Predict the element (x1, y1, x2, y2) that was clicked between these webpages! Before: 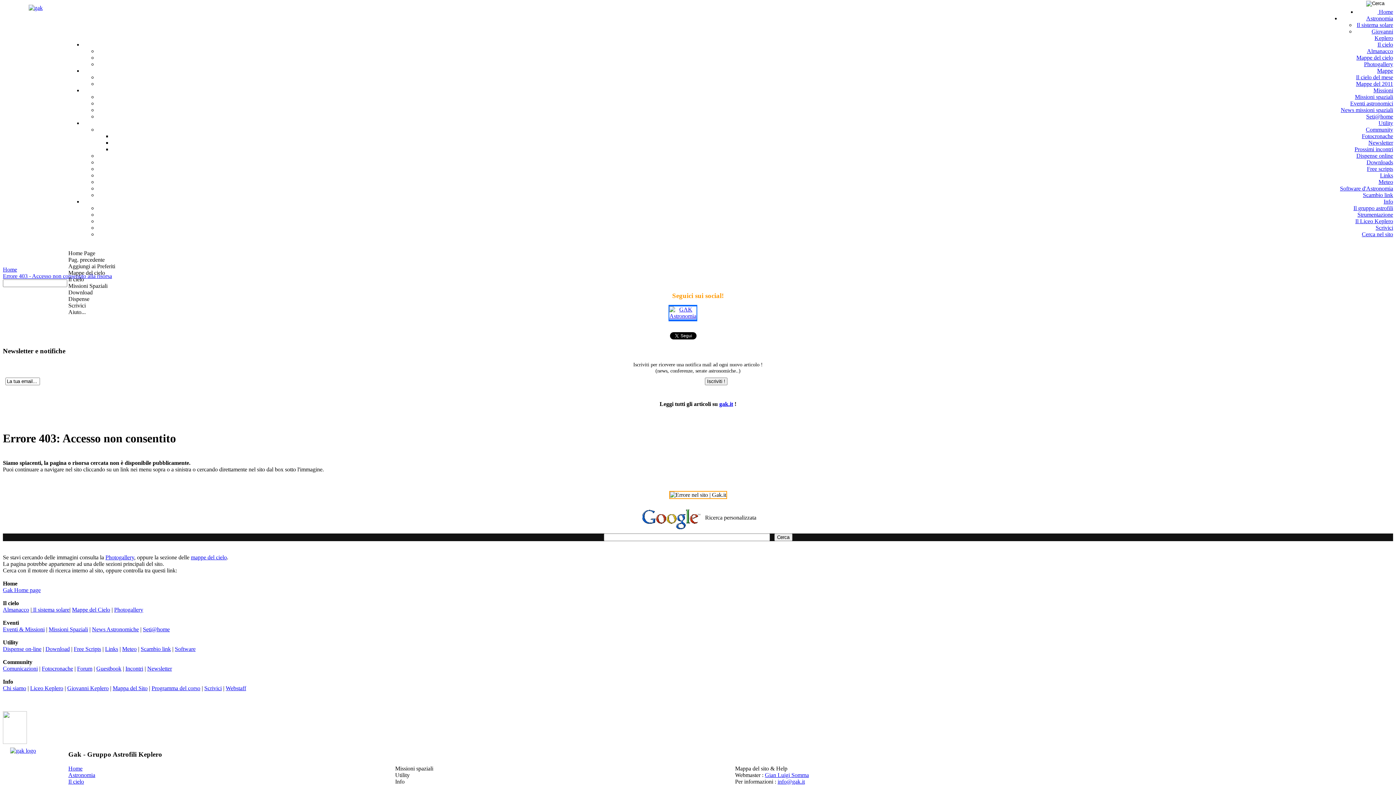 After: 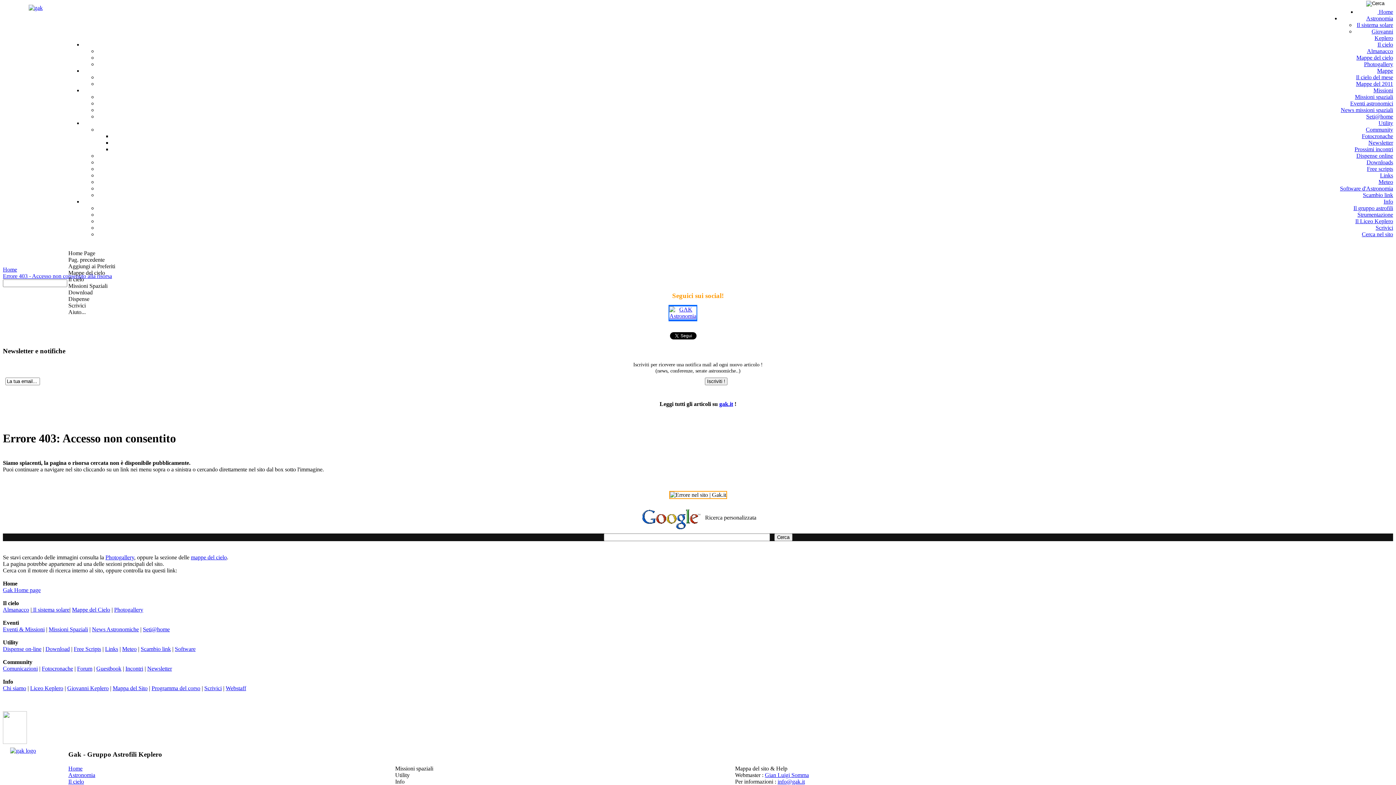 Action: label: Gian Luigi Somma bbox: (765, 772, 809, 778)